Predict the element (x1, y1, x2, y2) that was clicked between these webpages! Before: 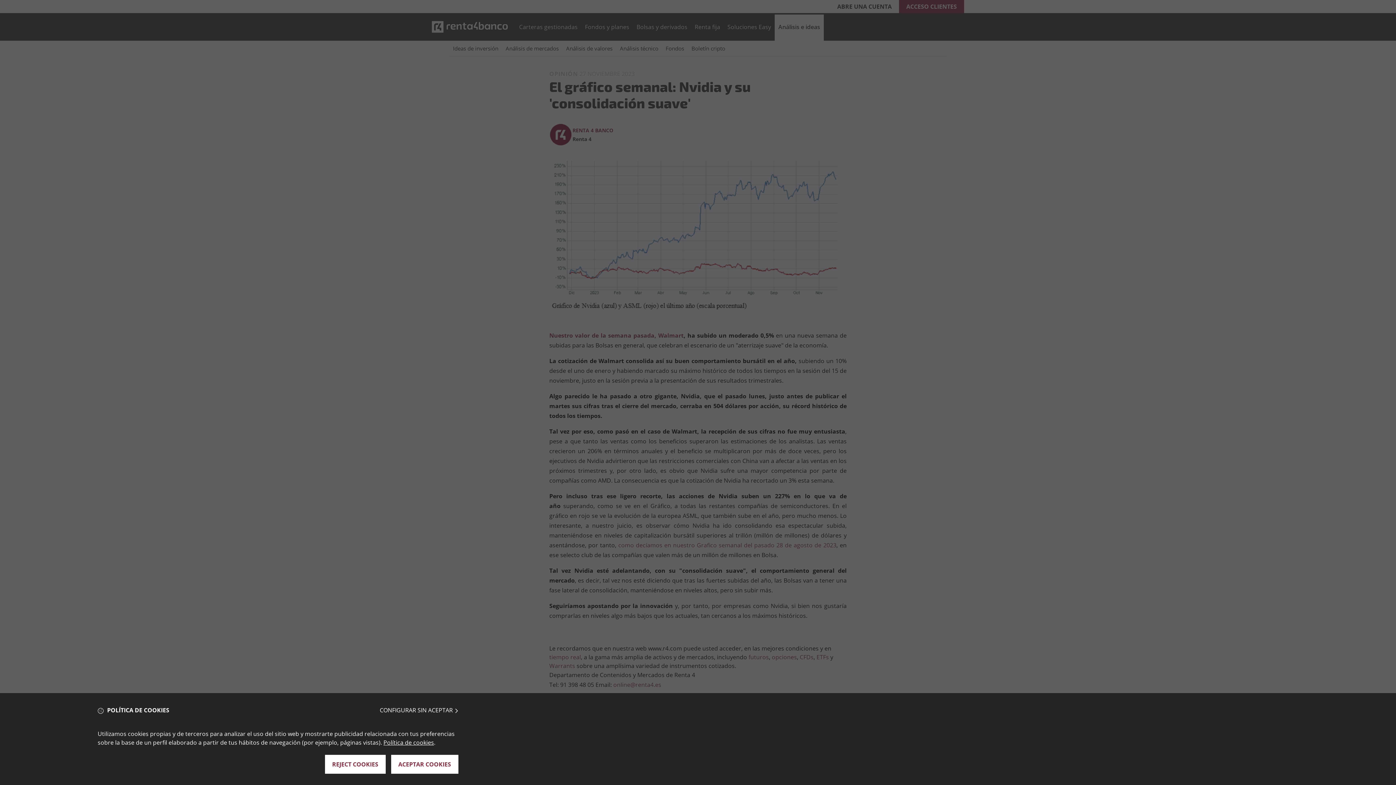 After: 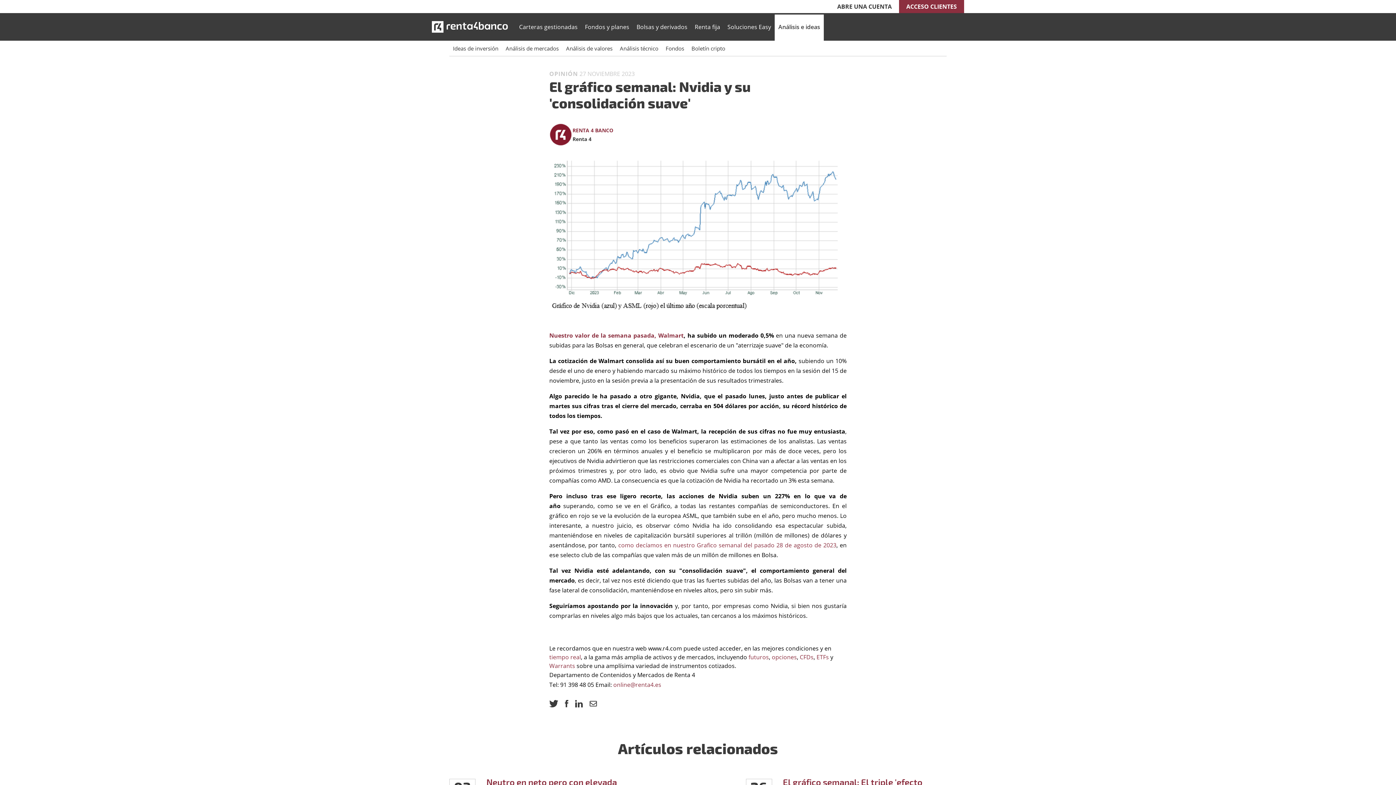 Action: label: REJECT COOKIES bbox: (324, 755, 385, 774)